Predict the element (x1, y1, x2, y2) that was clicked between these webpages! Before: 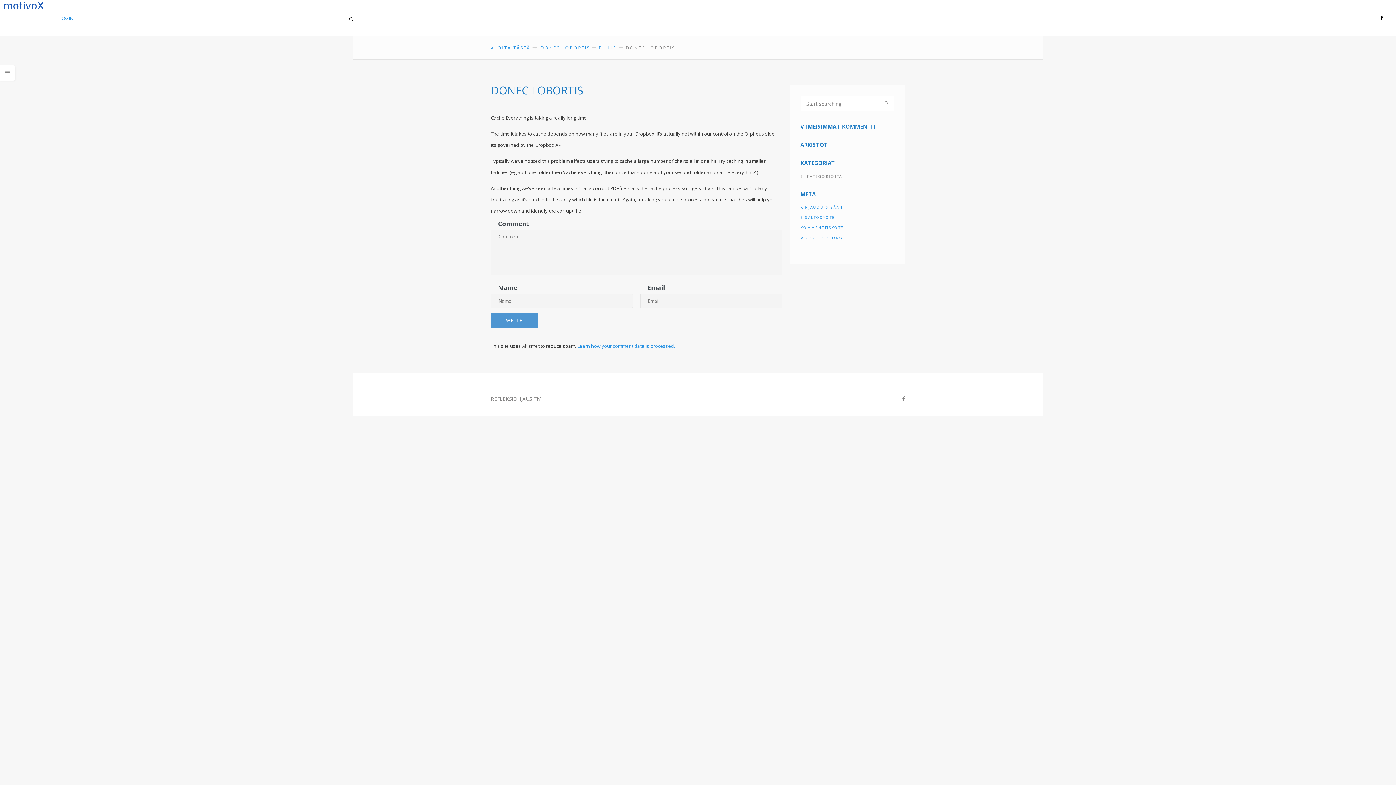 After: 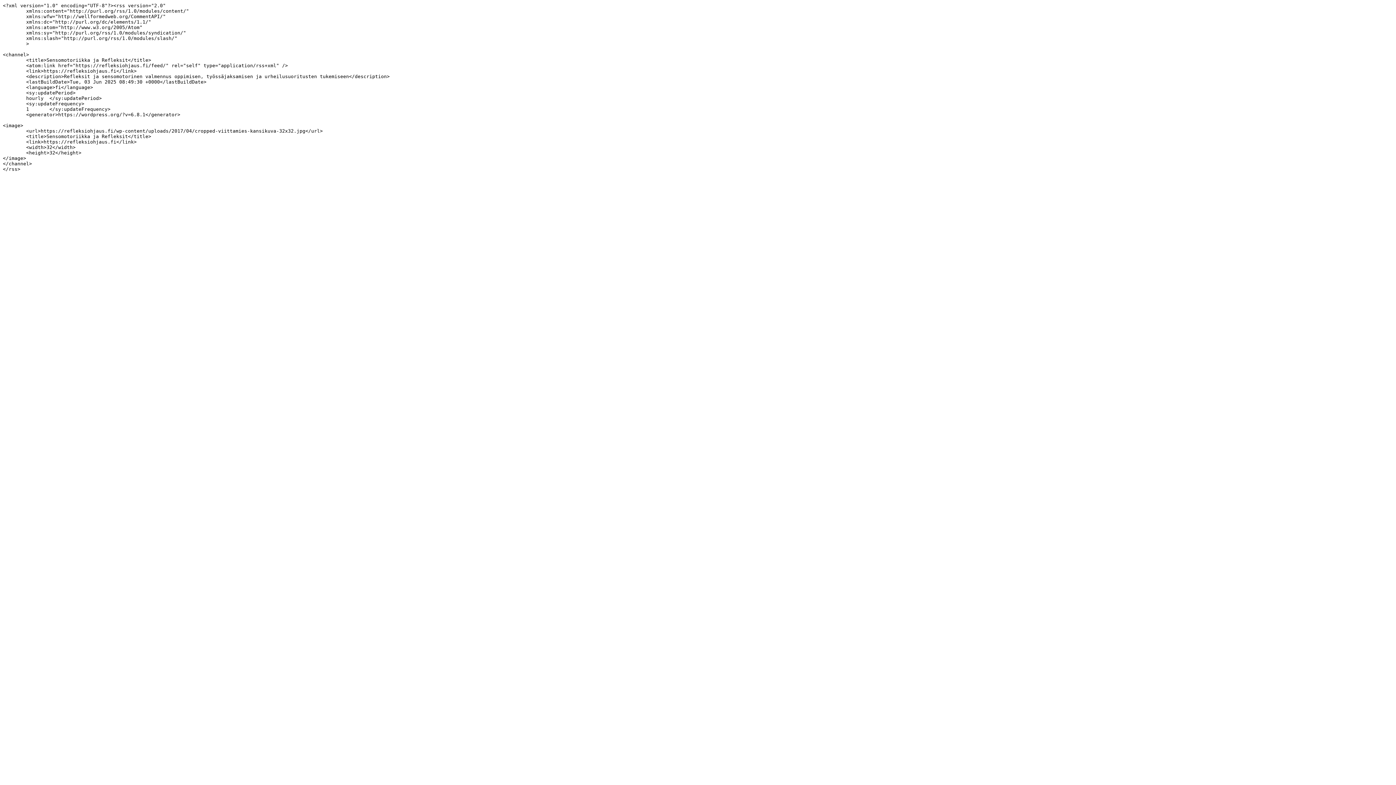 Action: bbox: (800, 214, 835, 220) label: SISÄLTÖSYÖTE